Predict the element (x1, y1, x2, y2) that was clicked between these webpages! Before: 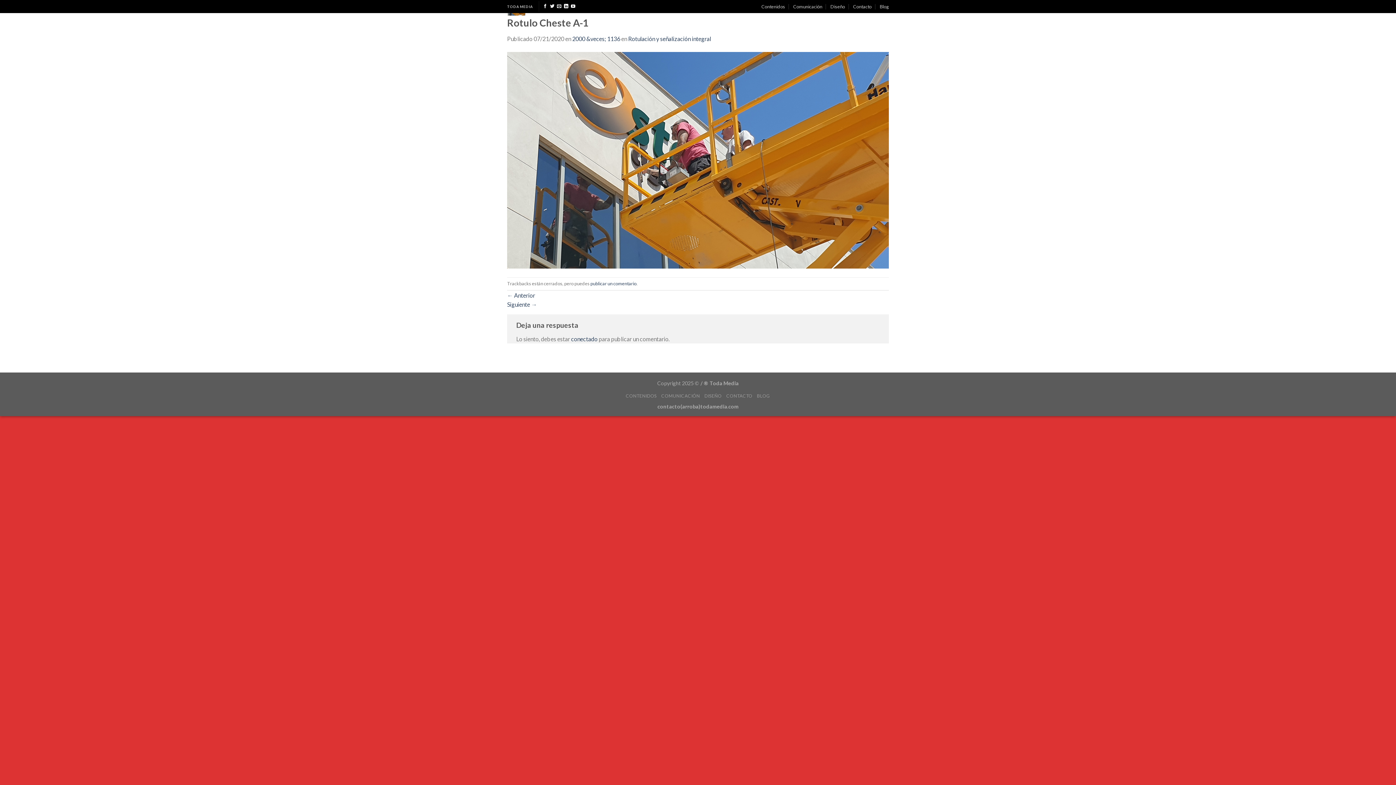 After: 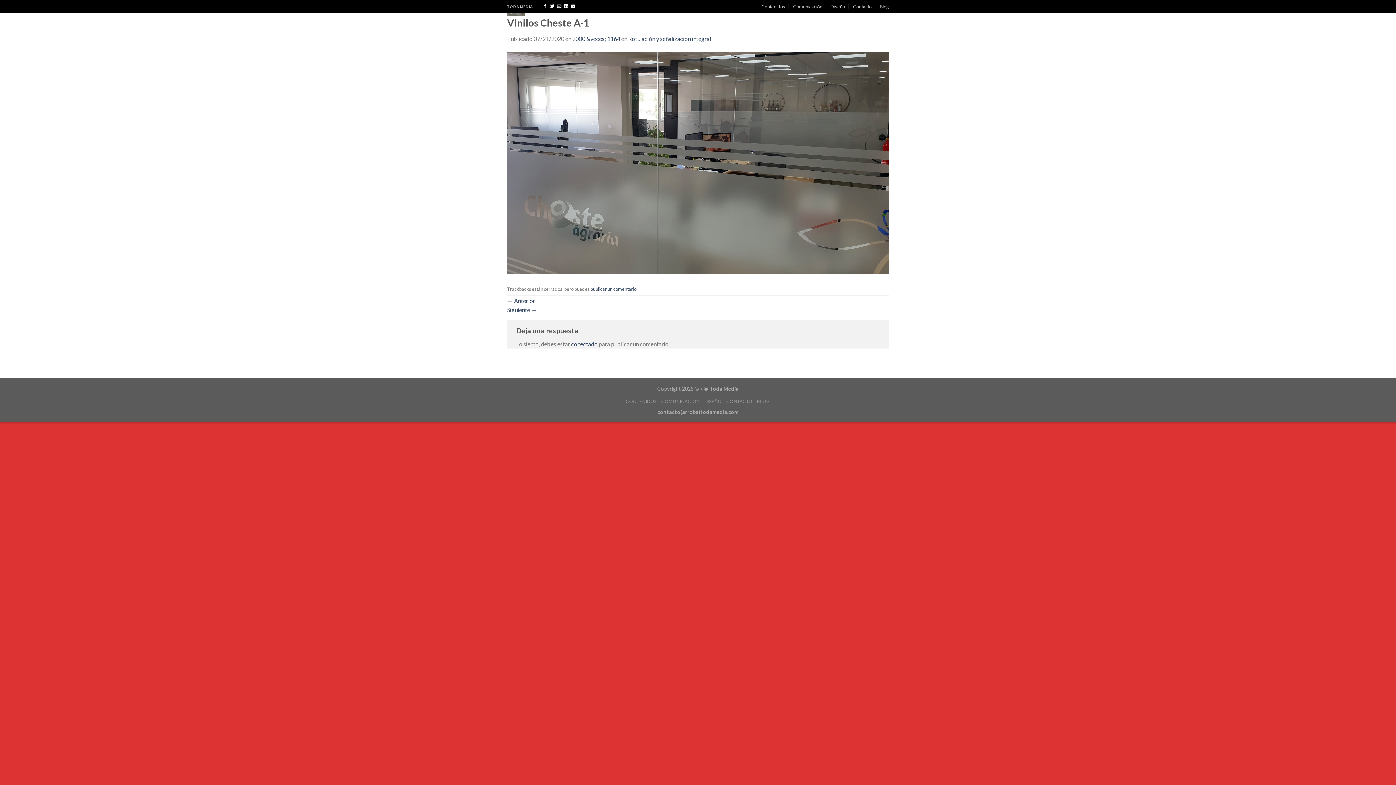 Action: bbox: (507, 155, 889, 162)